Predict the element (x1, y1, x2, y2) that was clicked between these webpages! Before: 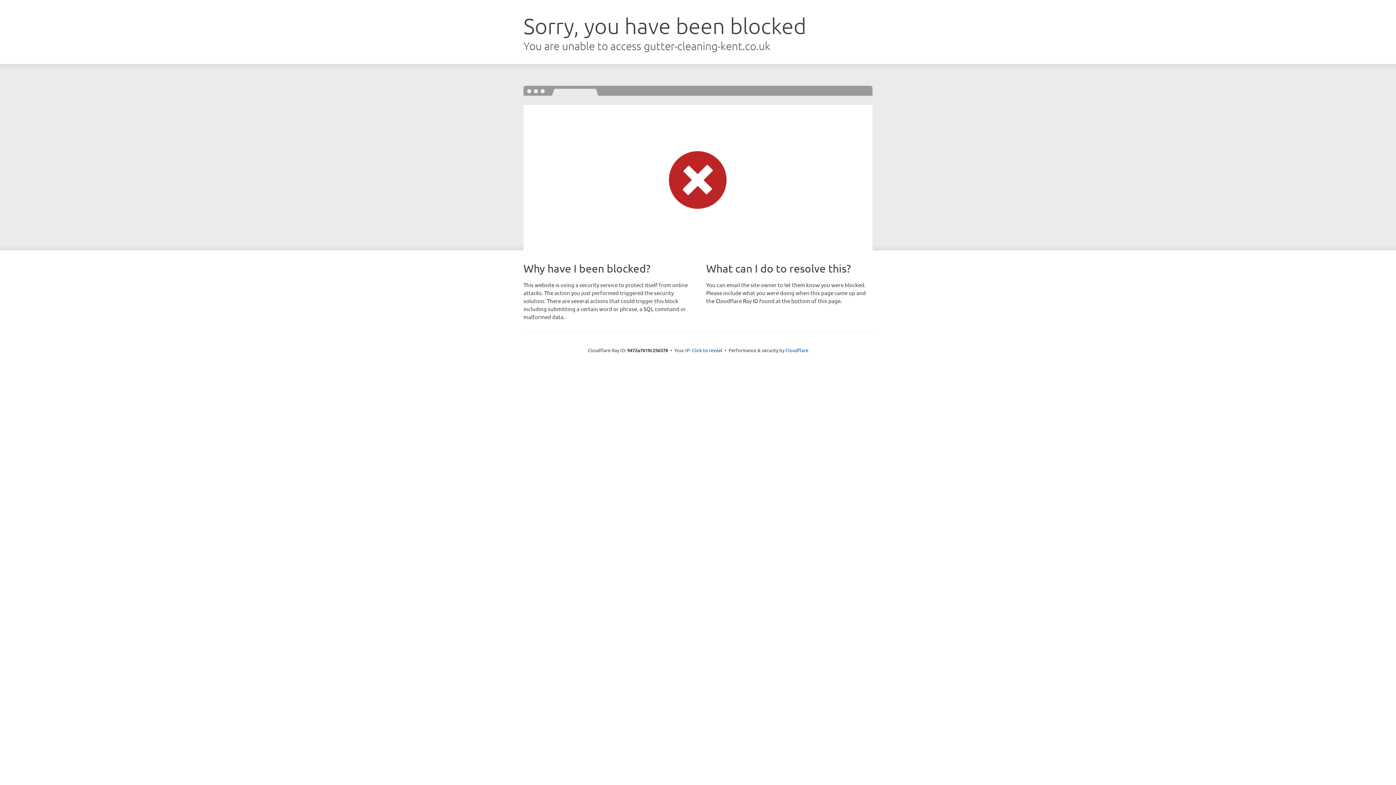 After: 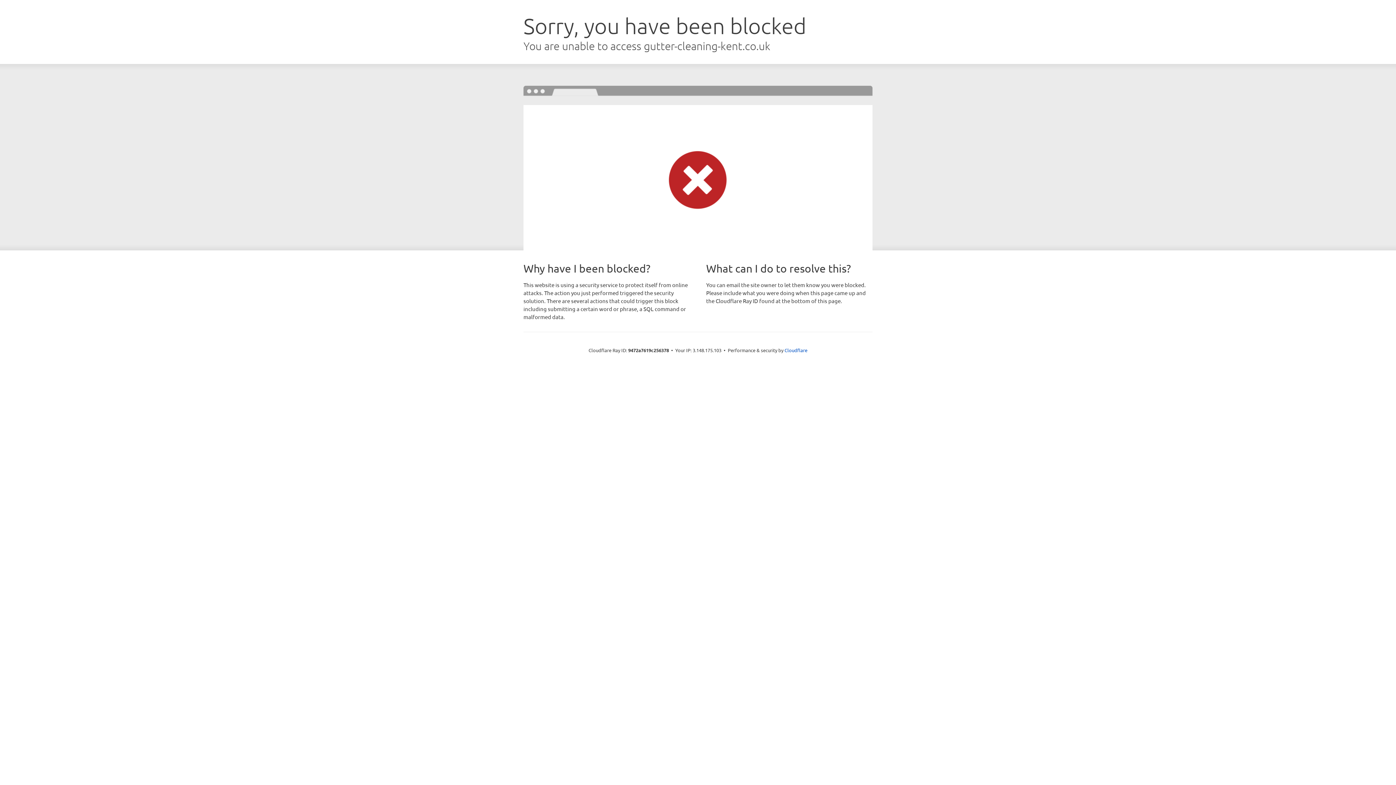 Action: bbox: (692, 346, 722, 353) label: Click to reveal